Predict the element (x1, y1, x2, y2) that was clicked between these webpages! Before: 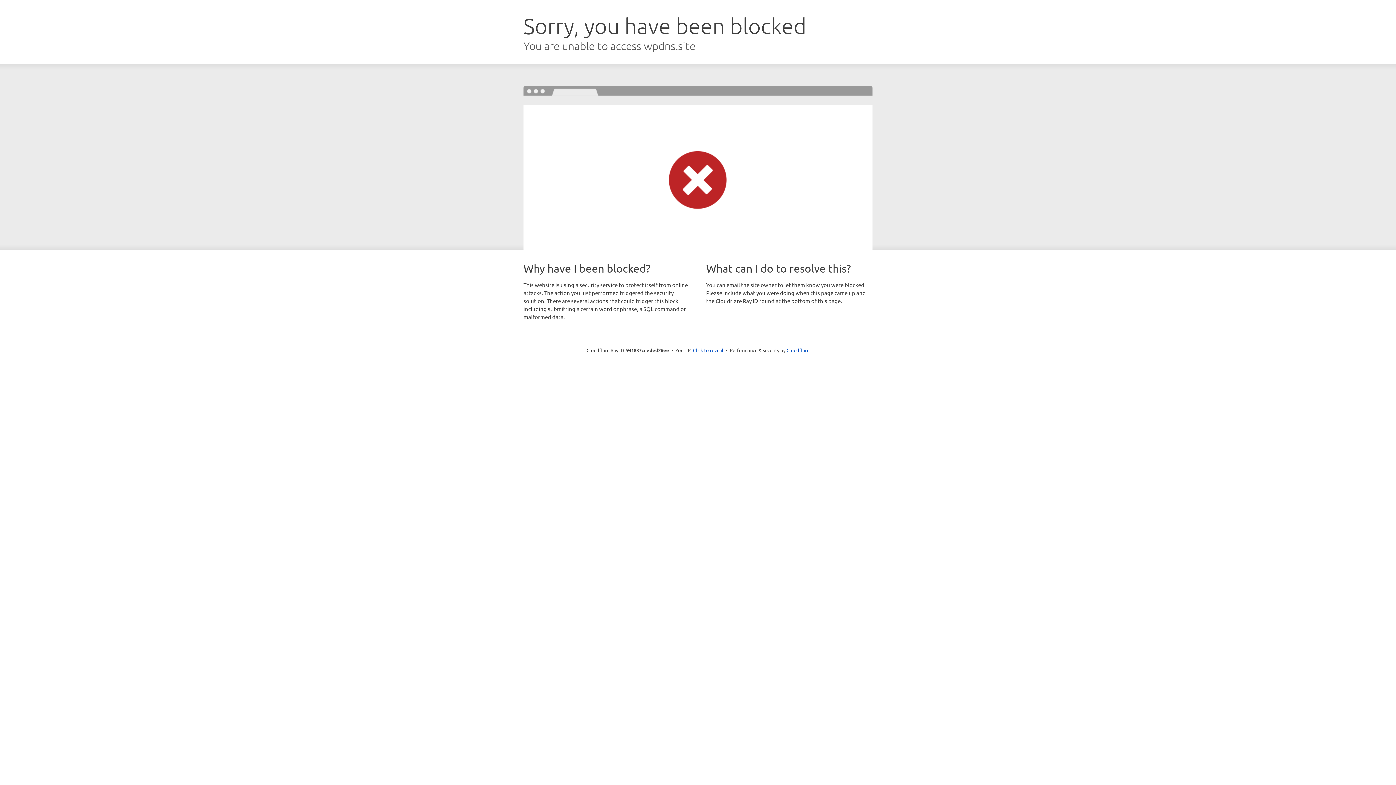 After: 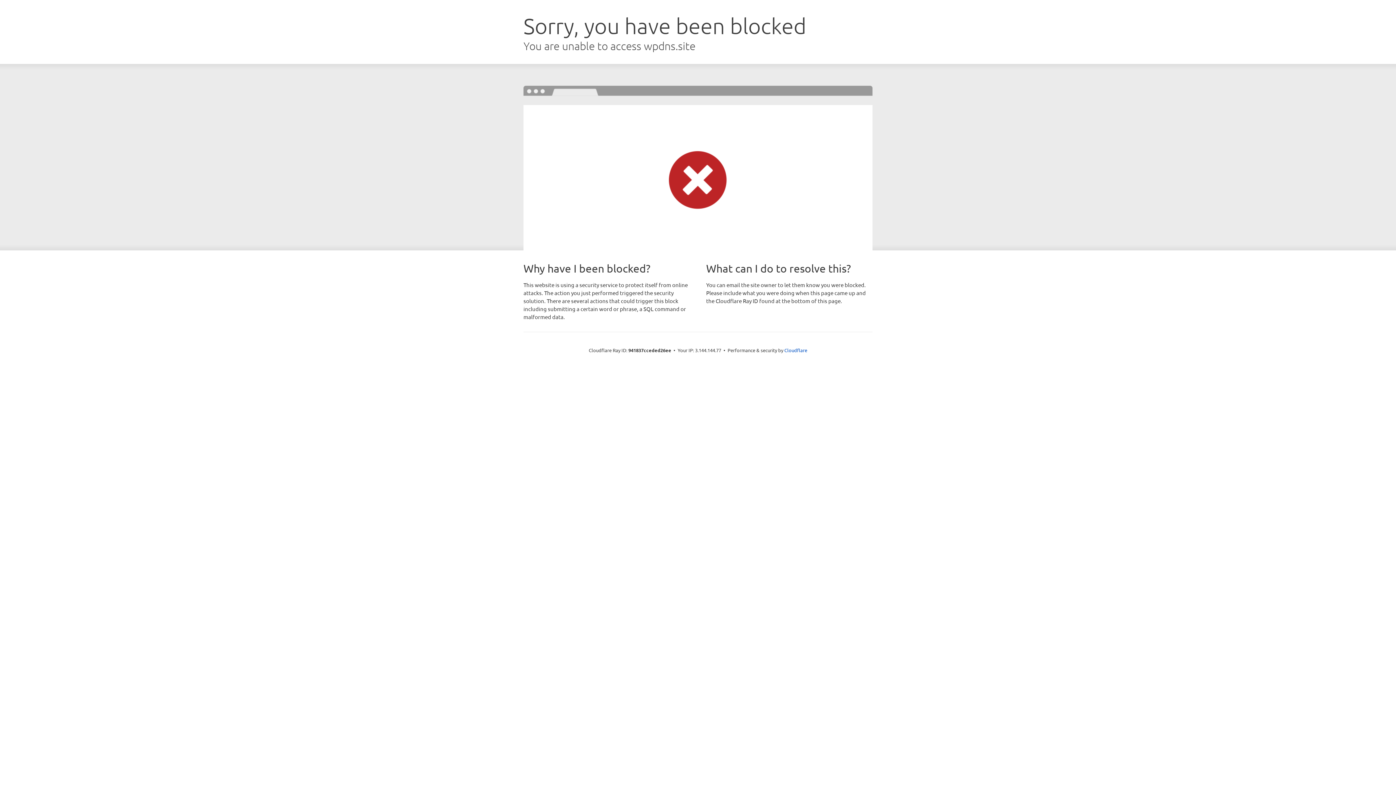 Action: label: Click to reveal bbox: (693, 346, 723, 353)